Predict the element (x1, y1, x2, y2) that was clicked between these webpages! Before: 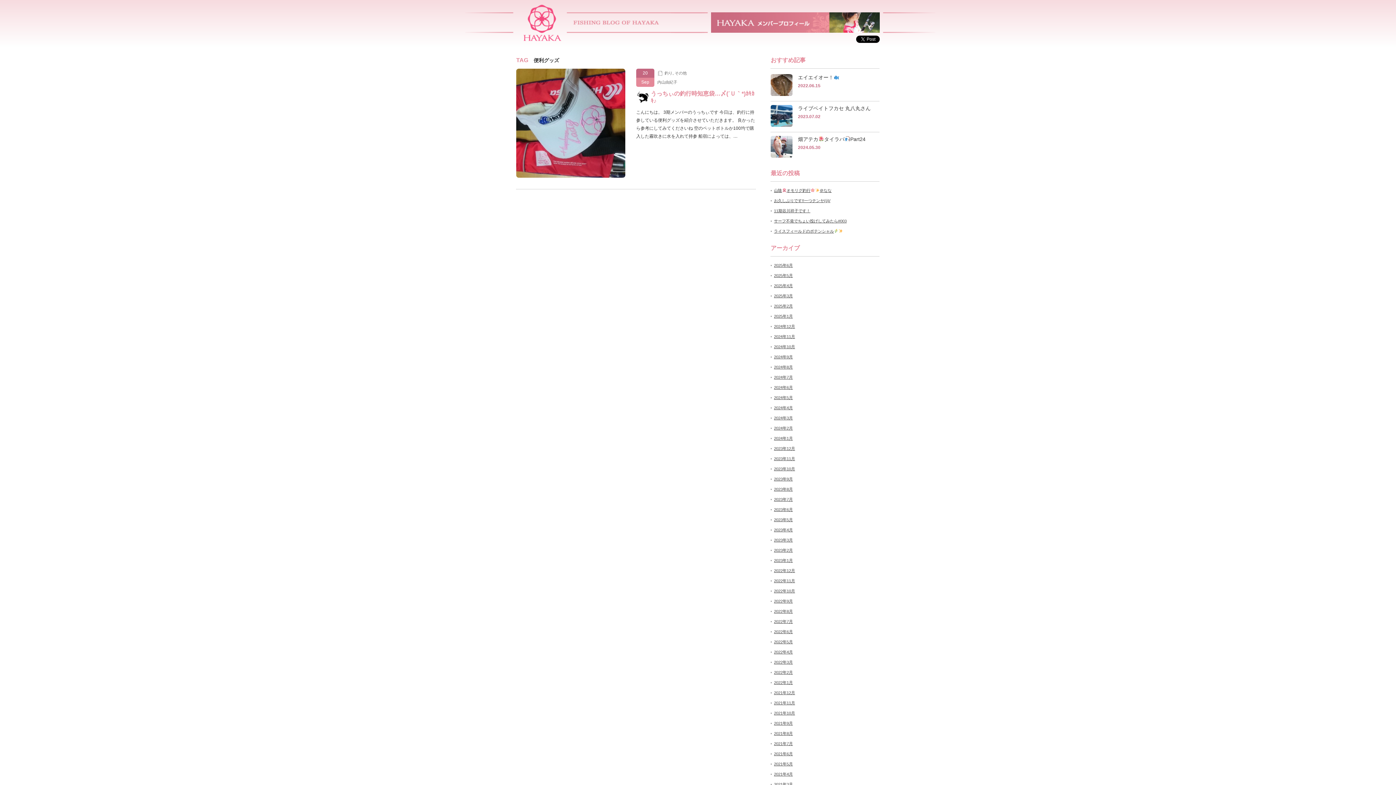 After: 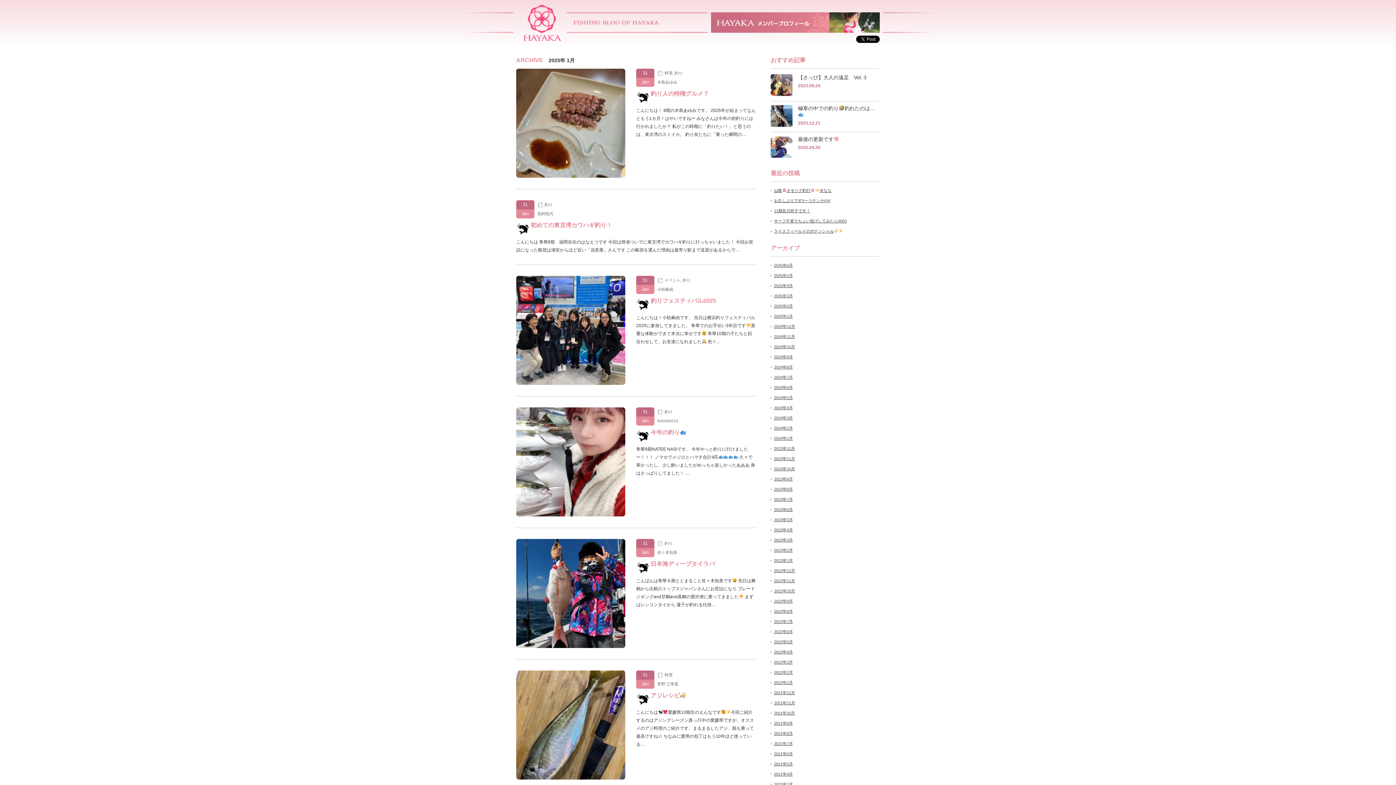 Action: label: 2025年1月 bbox: (774, 314, 793, 318)